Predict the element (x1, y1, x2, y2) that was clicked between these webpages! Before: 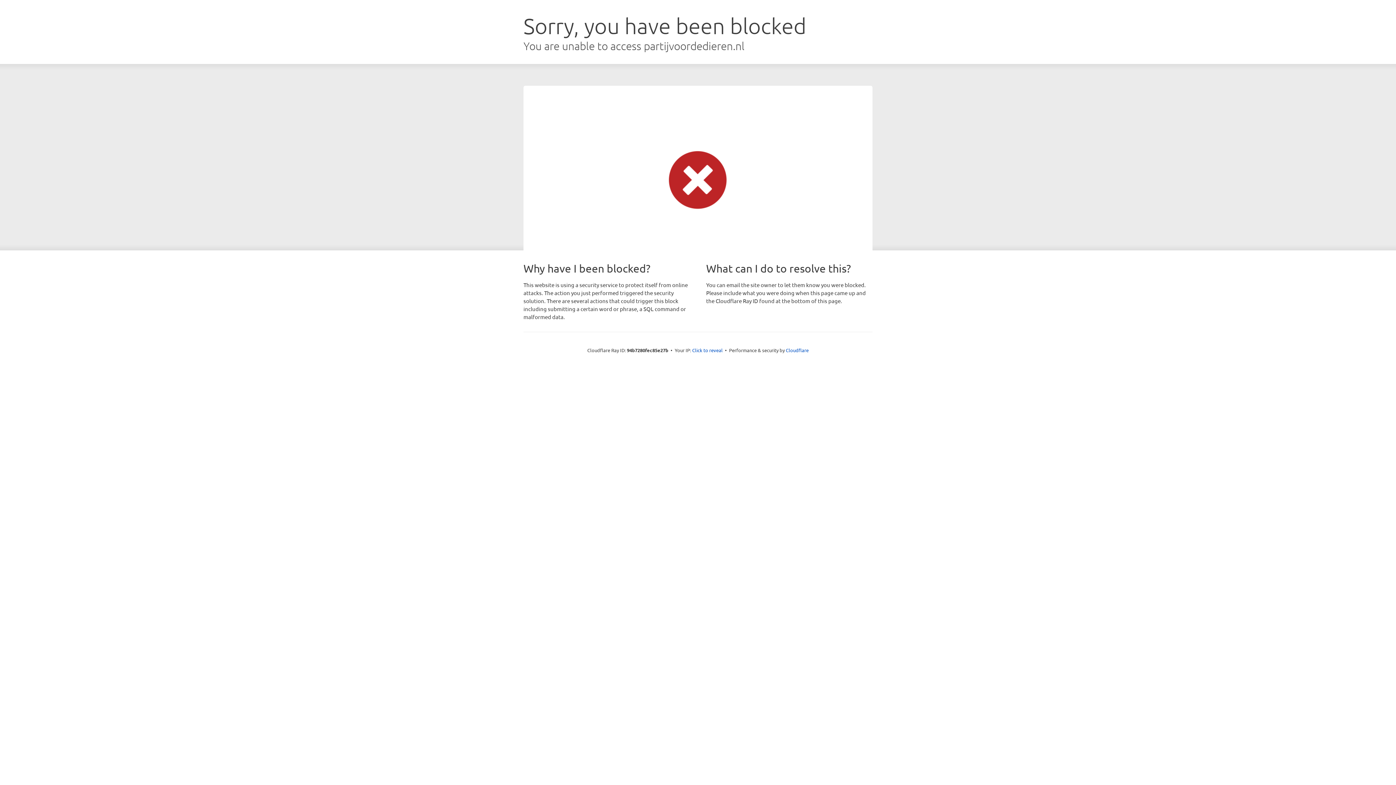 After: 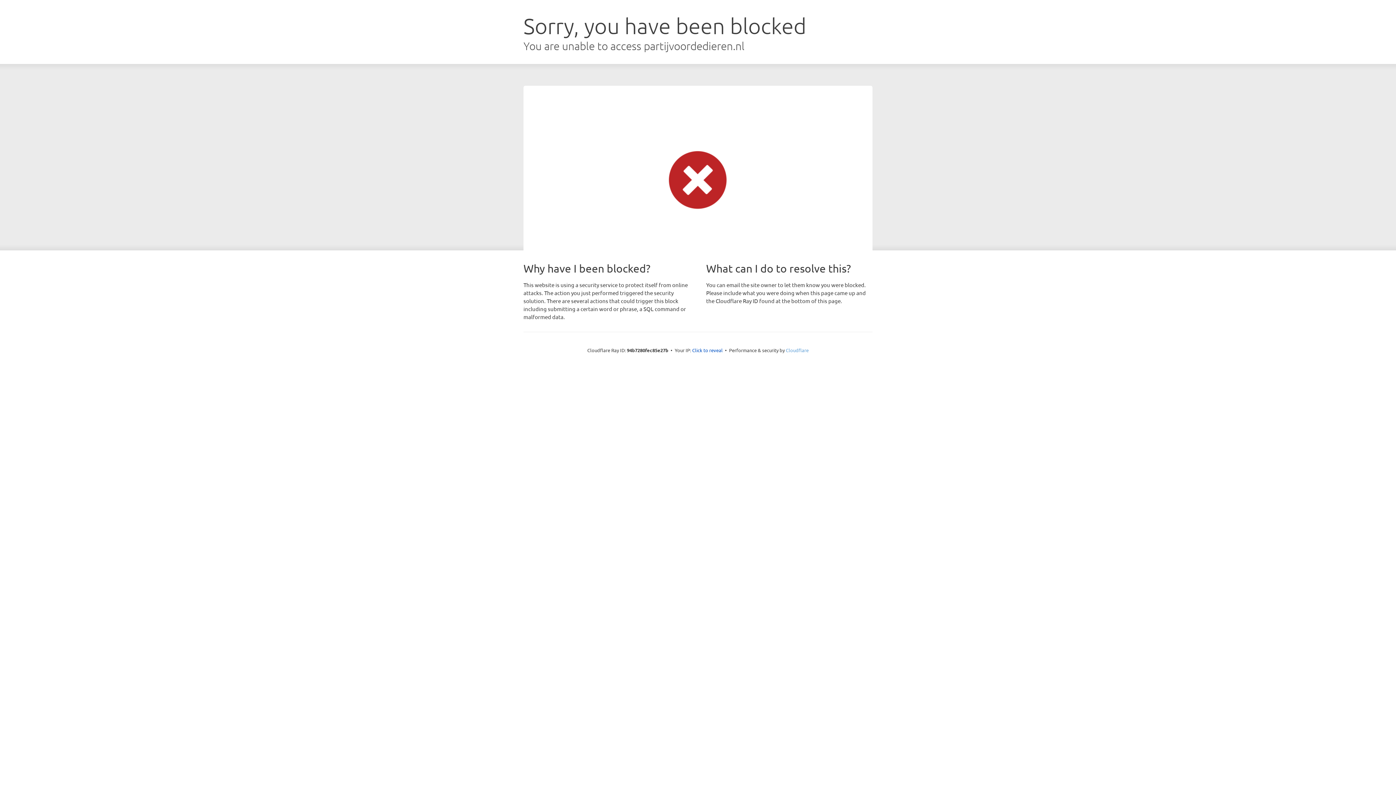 Action: bbox: (786, 347, 808, 353) label: Cloudflare